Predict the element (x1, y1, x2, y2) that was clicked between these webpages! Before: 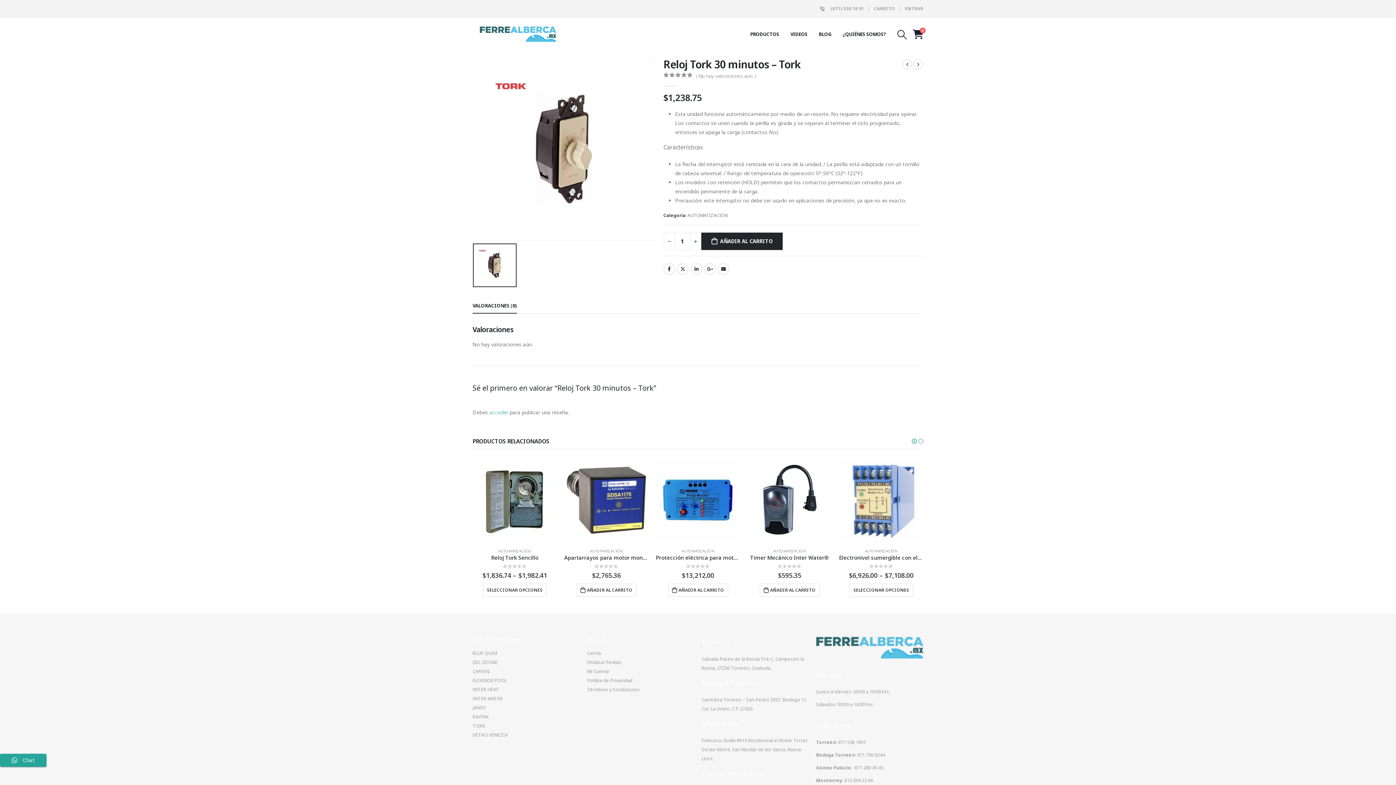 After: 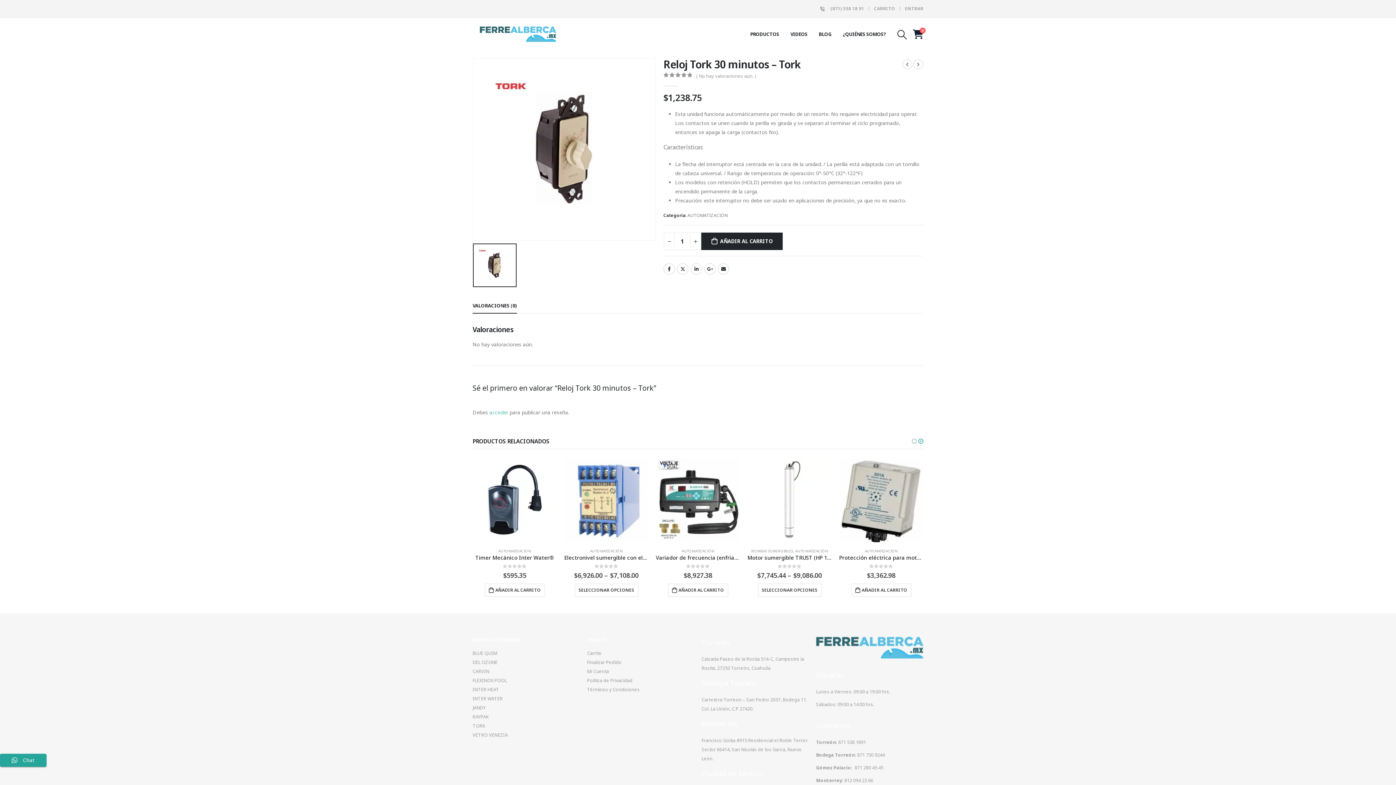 Action: bbox: (917, 437, 924, 445) label: owl-dot